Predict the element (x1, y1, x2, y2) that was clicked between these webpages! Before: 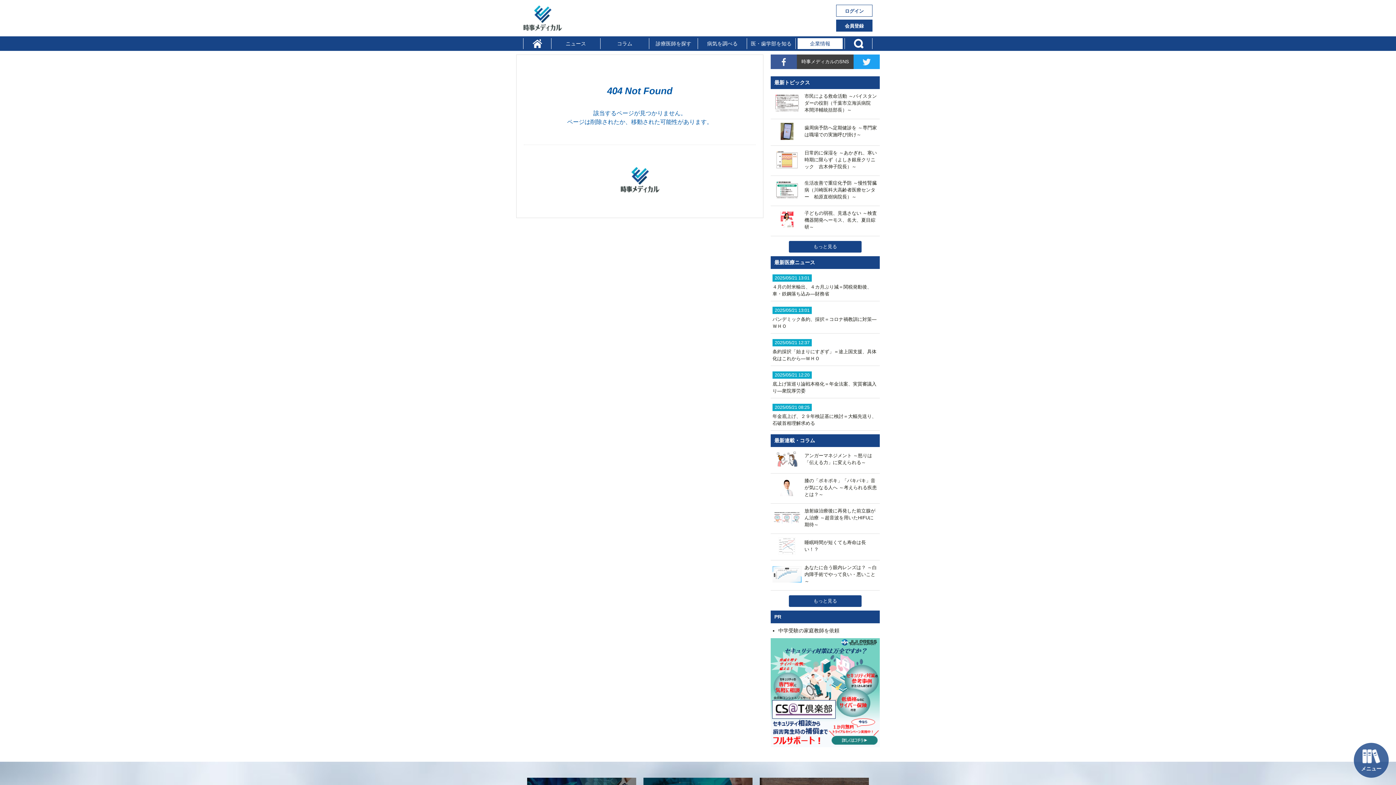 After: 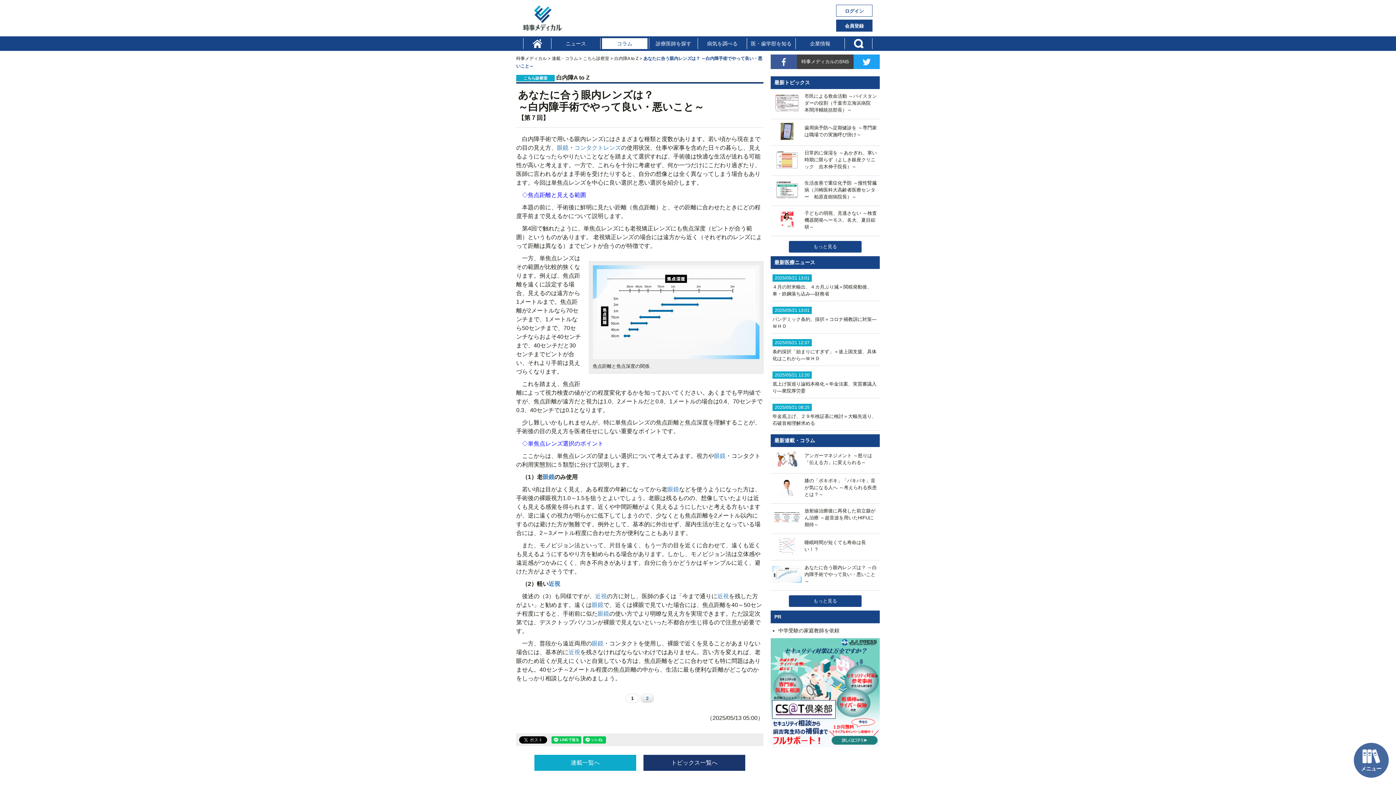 Action: label: 	あなたに合う眼内レンズは？ ～白内障手術でやって良い・悪いこと～ bbox: (772, 580, 878, 586)